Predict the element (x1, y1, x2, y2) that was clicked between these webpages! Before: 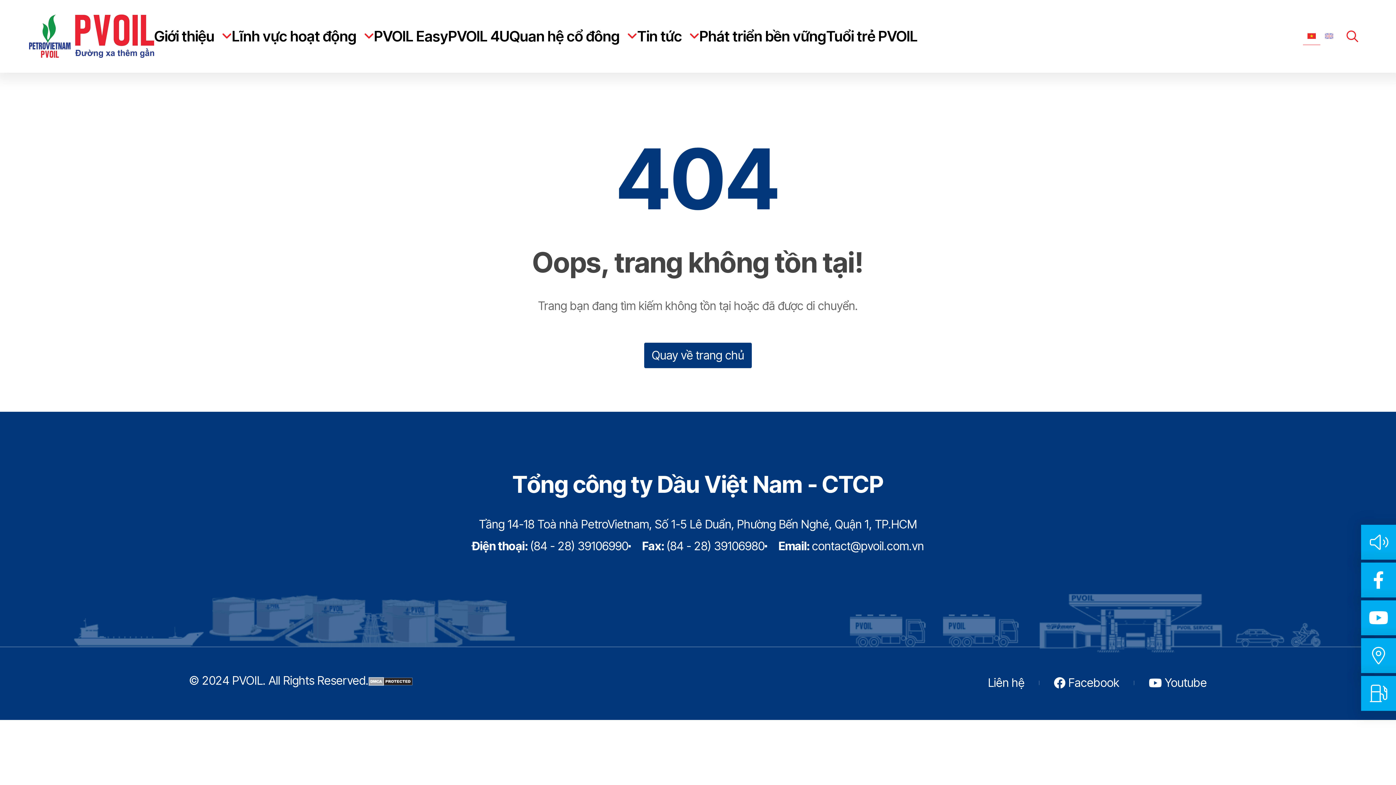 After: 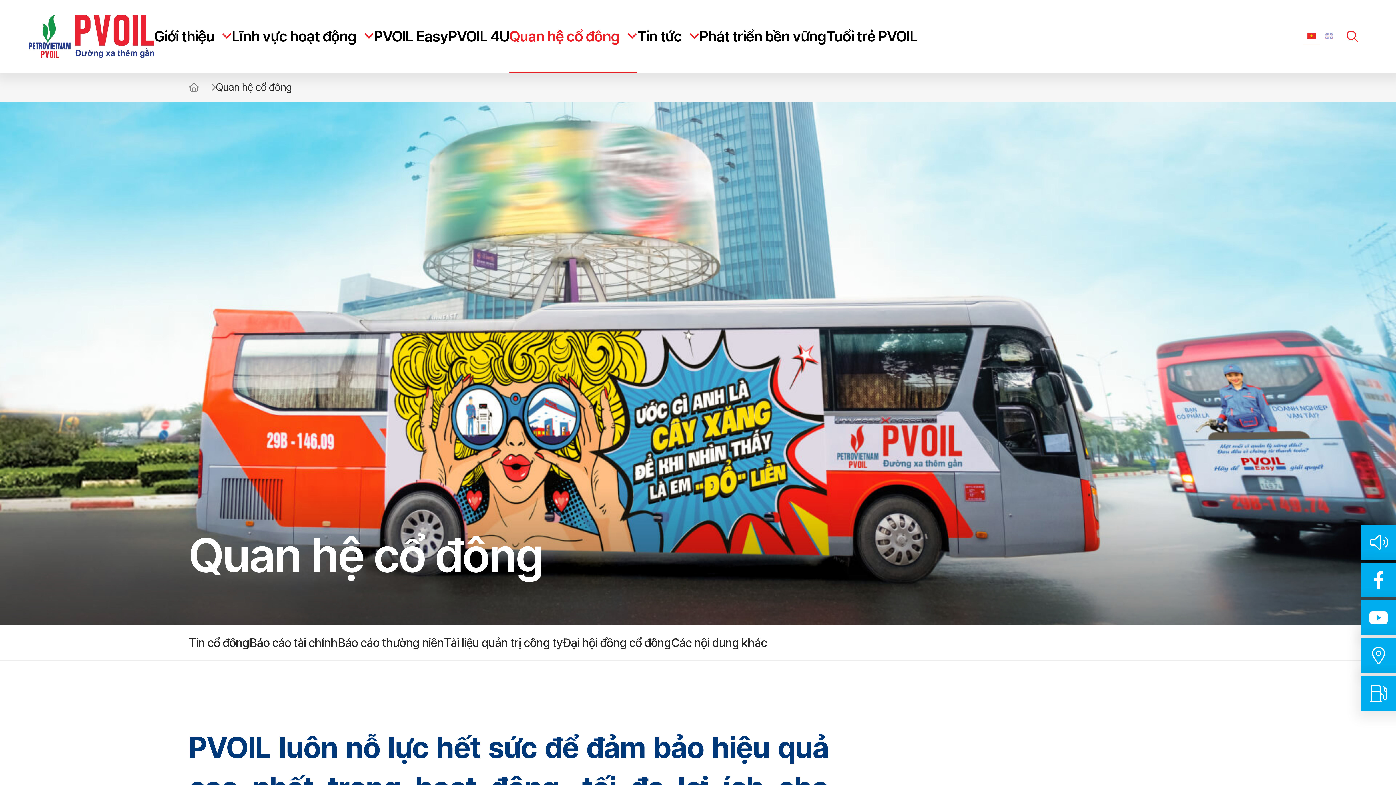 Action: label: Quan hệ cổ đông bbox: (509, 0, 637, 72)